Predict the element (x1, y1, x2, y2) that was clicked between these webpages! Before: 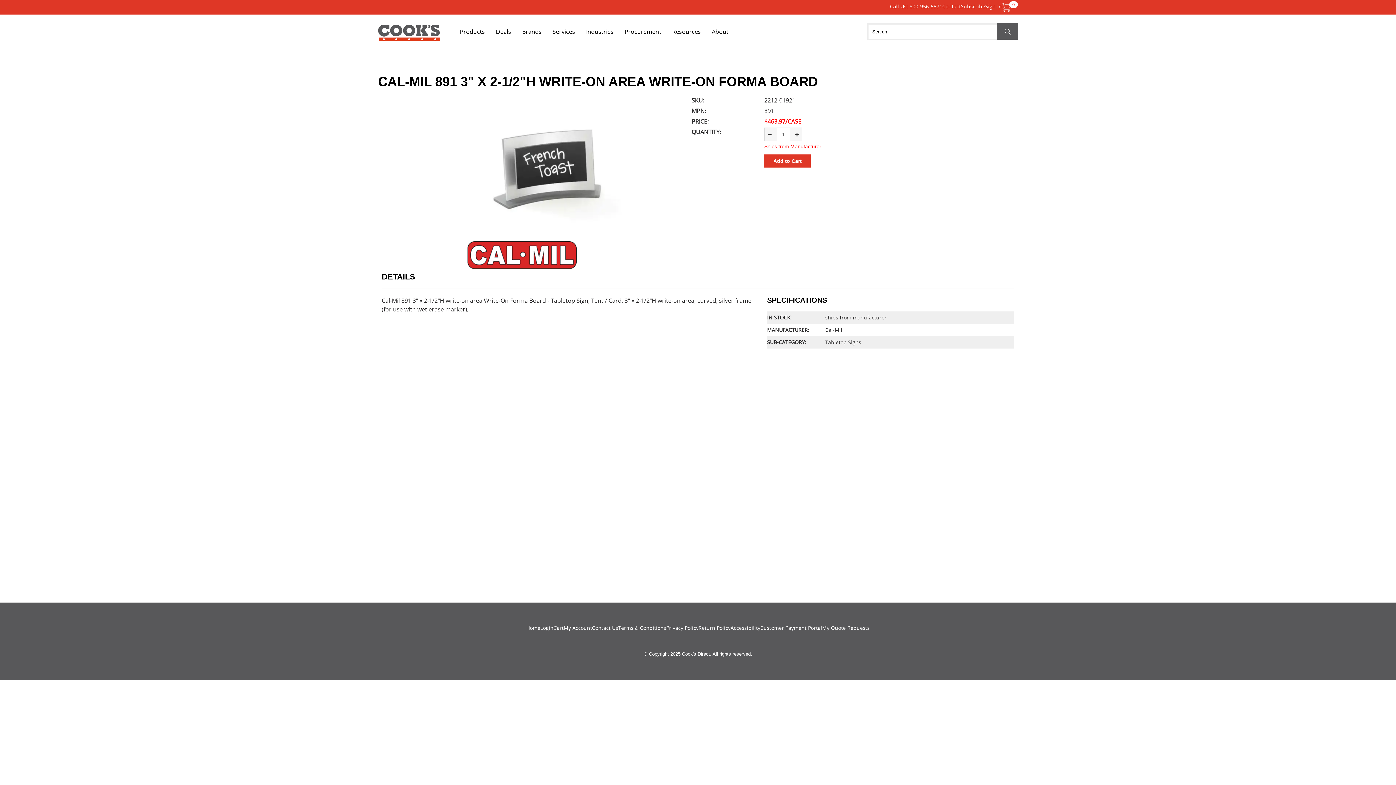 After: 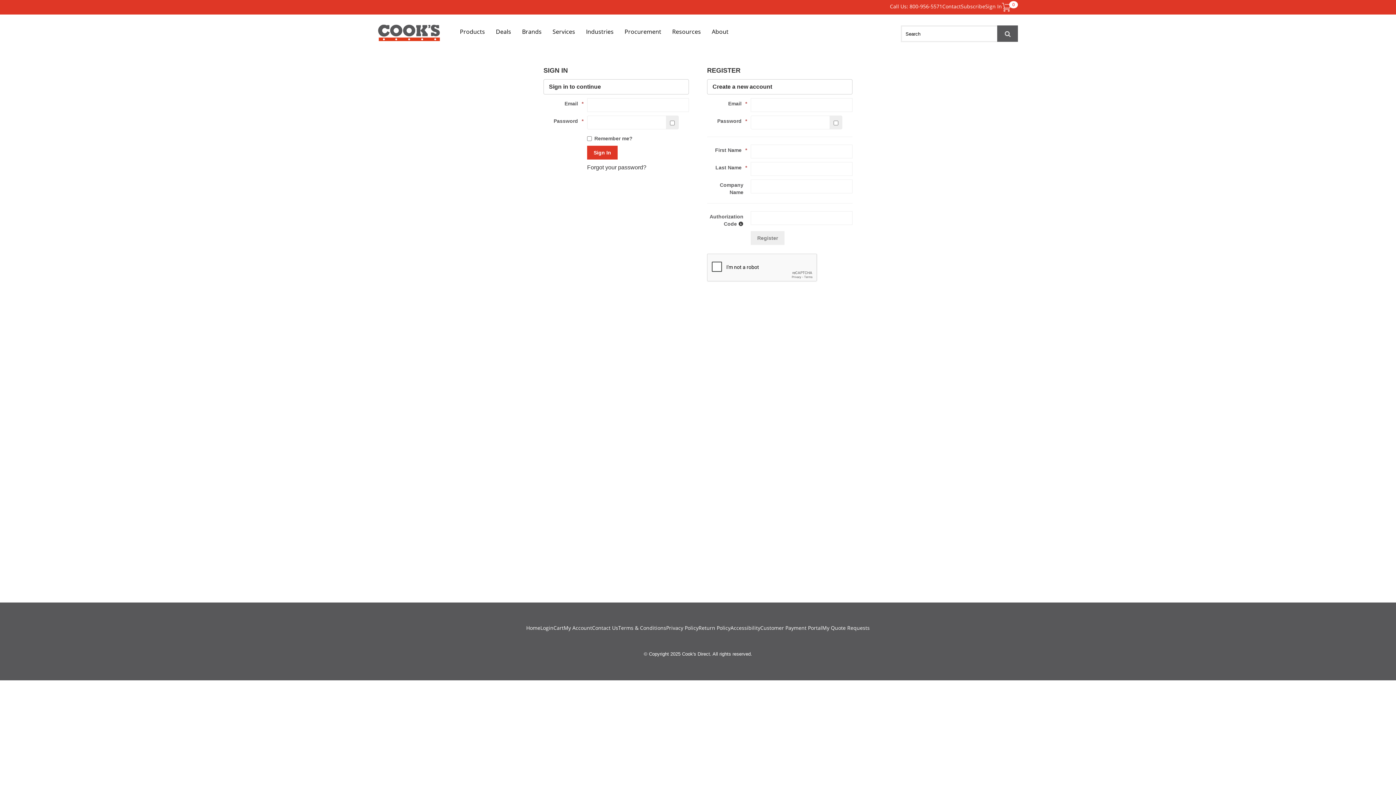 Action: label: My Account bbox: (563, 624, 592, 631)